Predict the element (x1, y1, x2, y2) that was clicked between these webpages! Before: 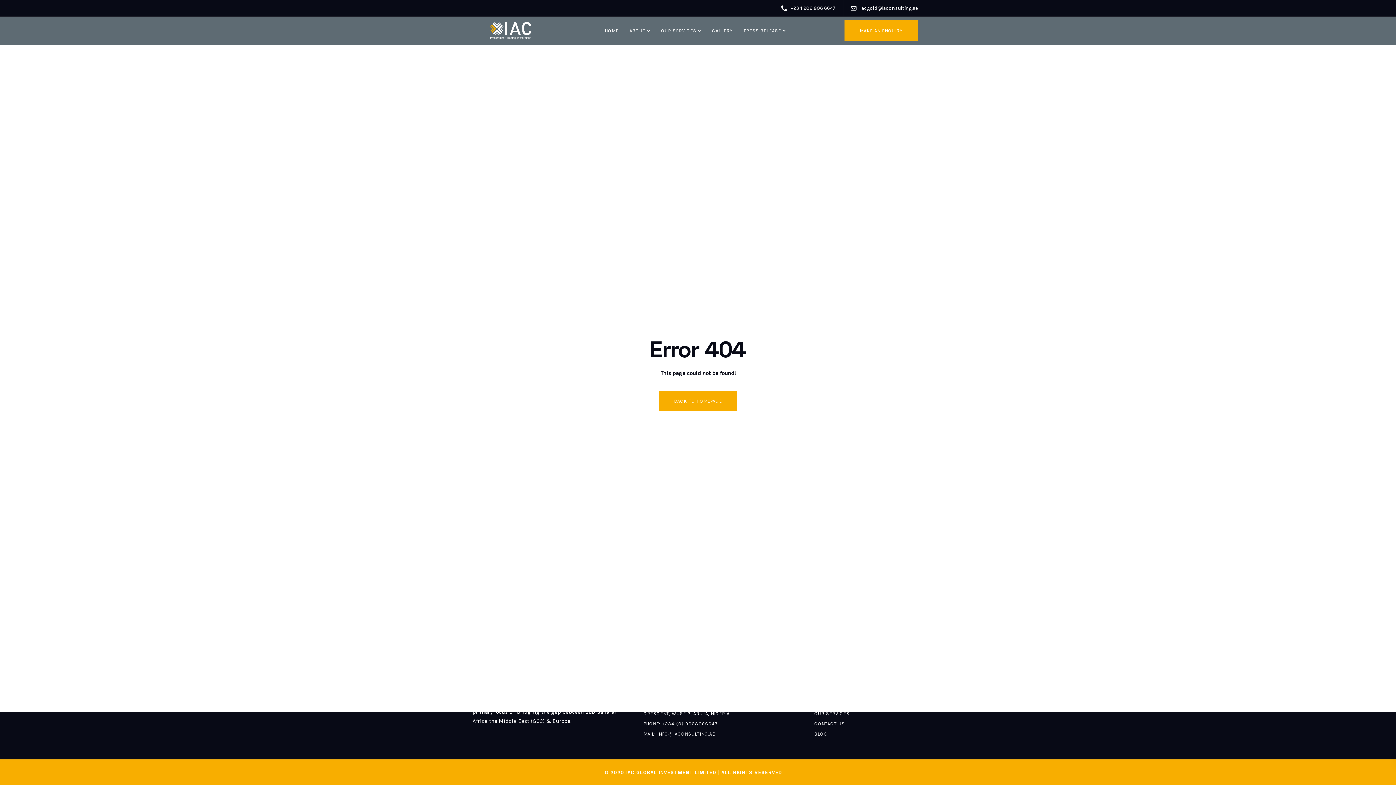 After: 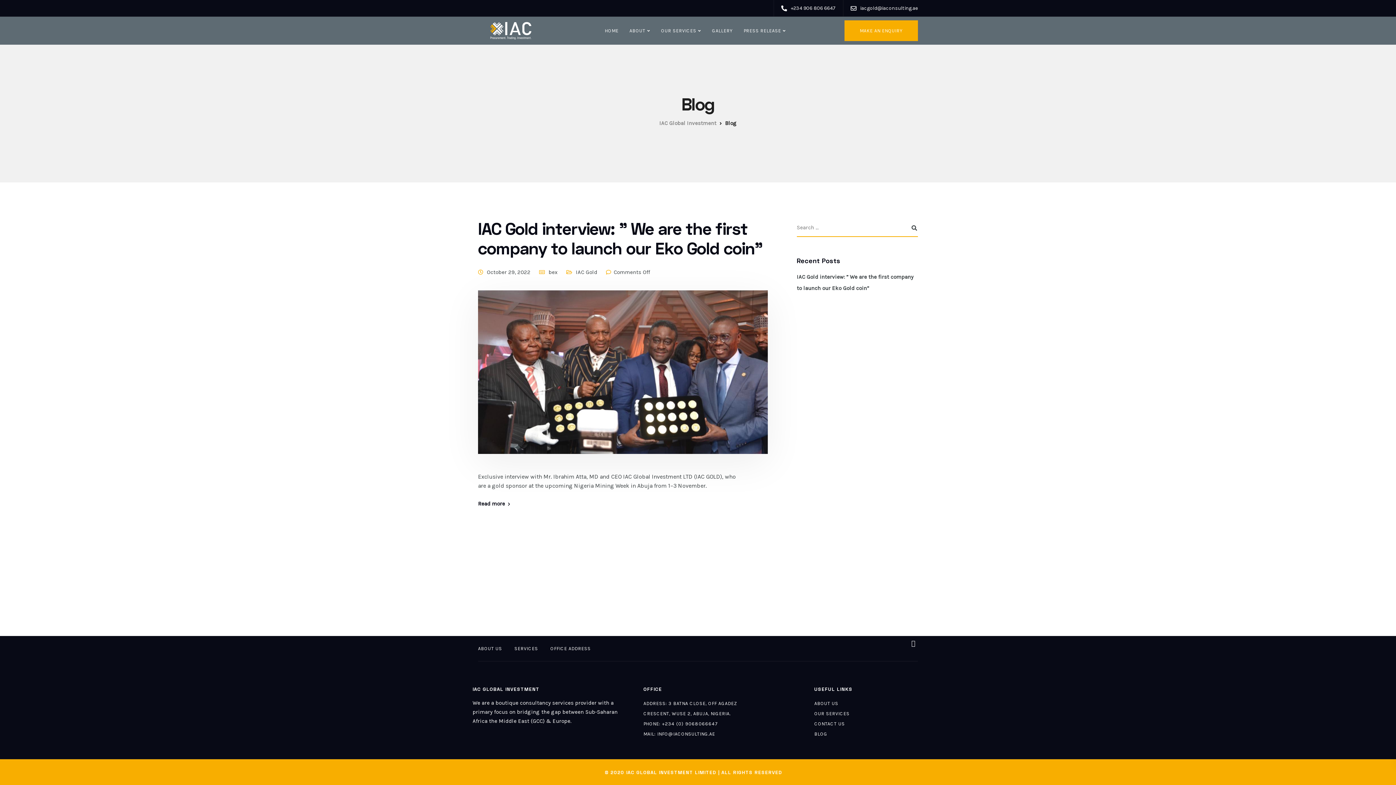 Action: bbox: (814, 731, 827, 739) label: BLOG